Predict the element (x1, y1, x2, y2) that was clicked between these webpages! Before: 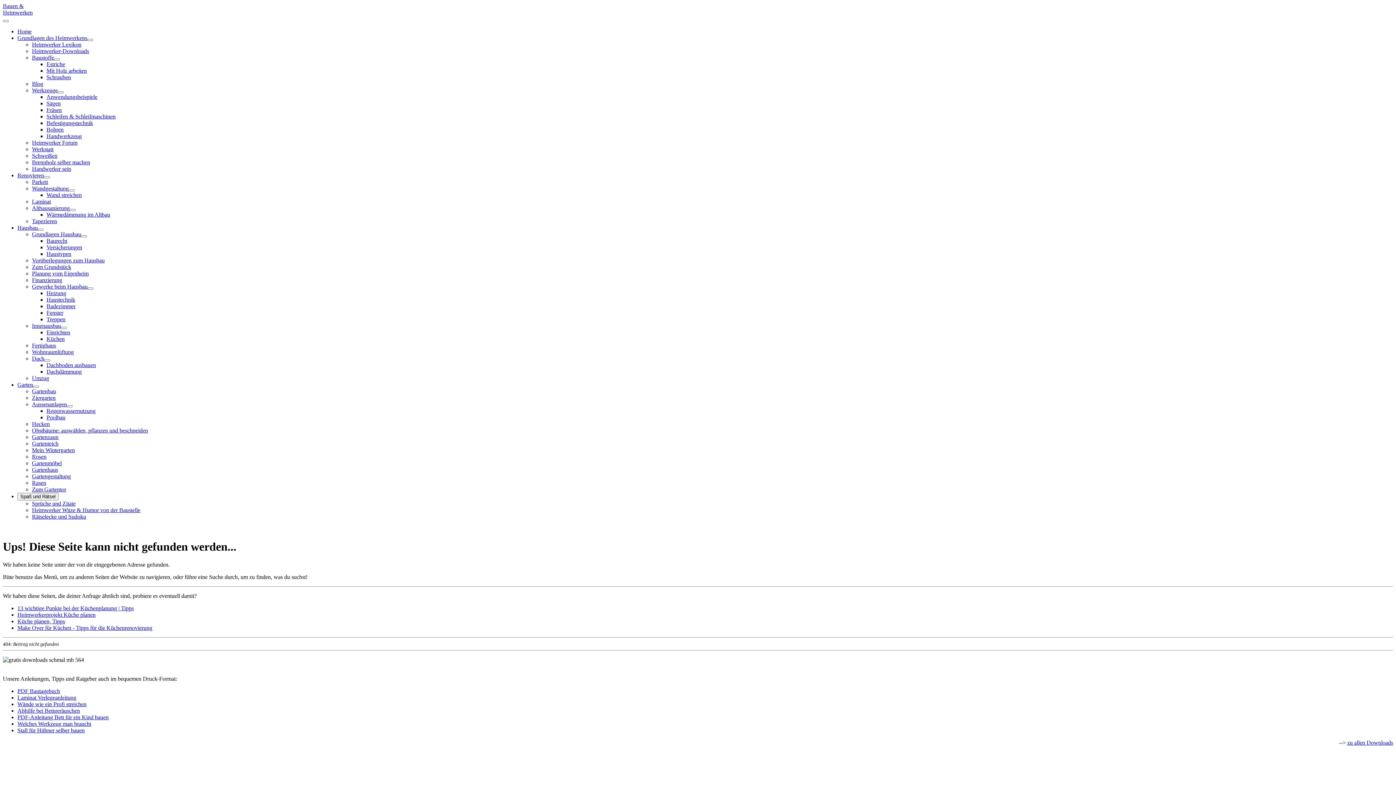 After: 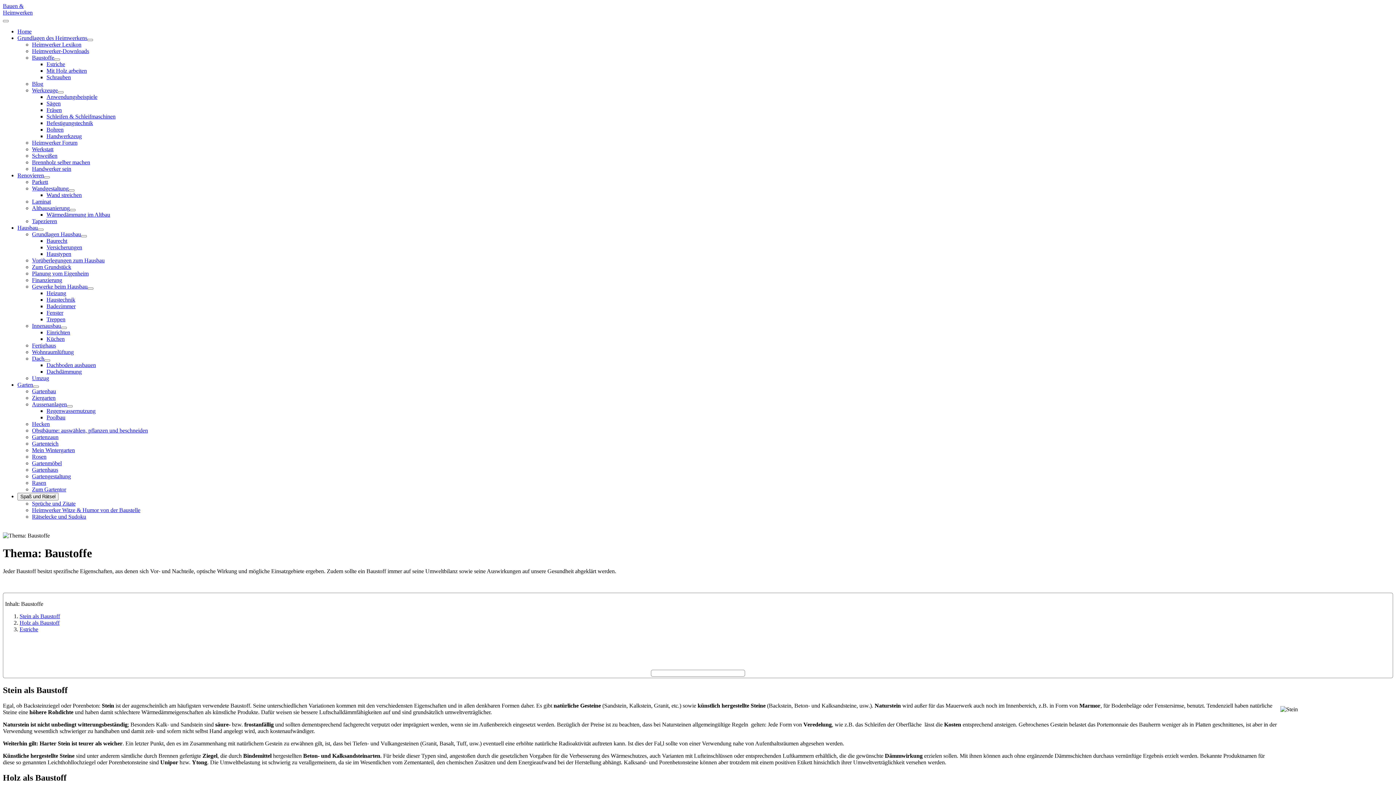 Action: label: Baustoffe bbox: (32, 54, 54, 60)